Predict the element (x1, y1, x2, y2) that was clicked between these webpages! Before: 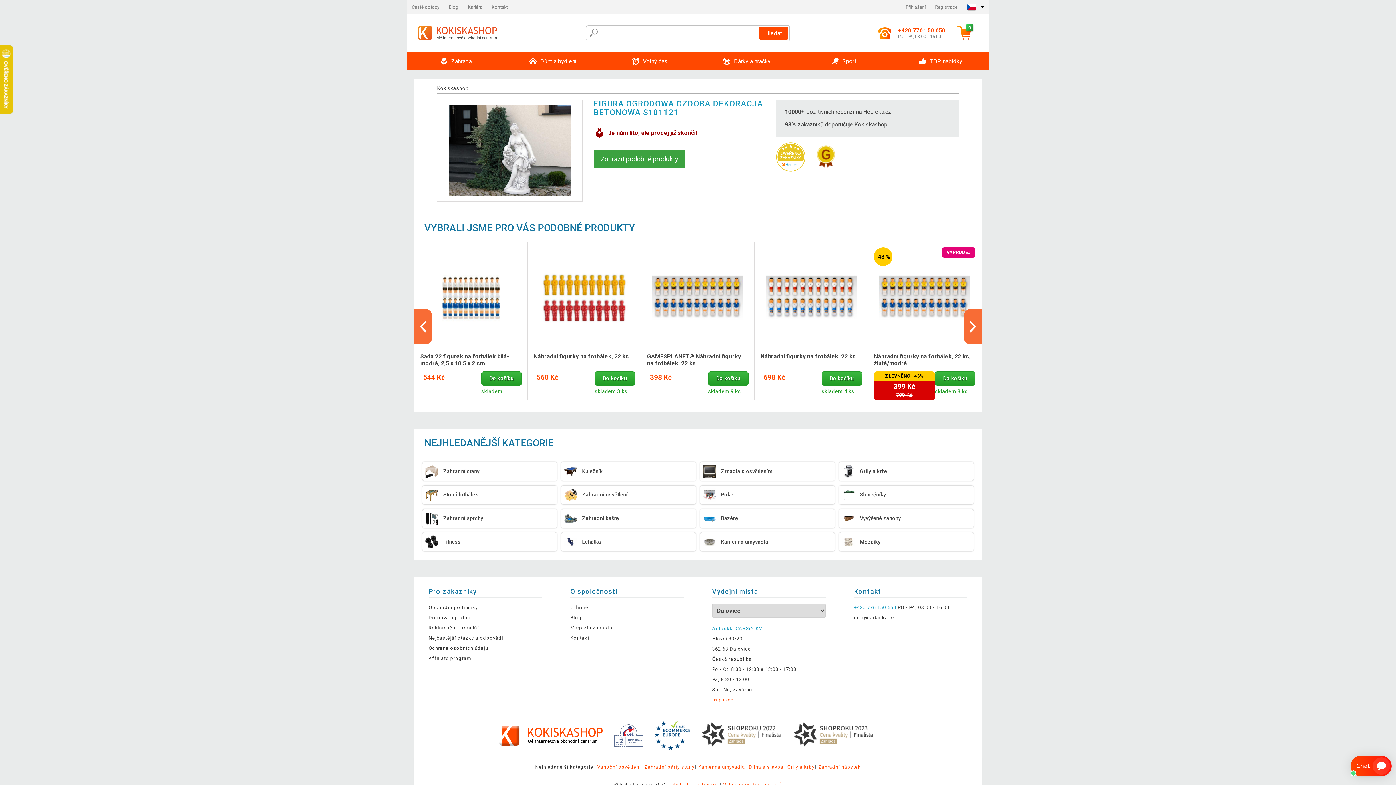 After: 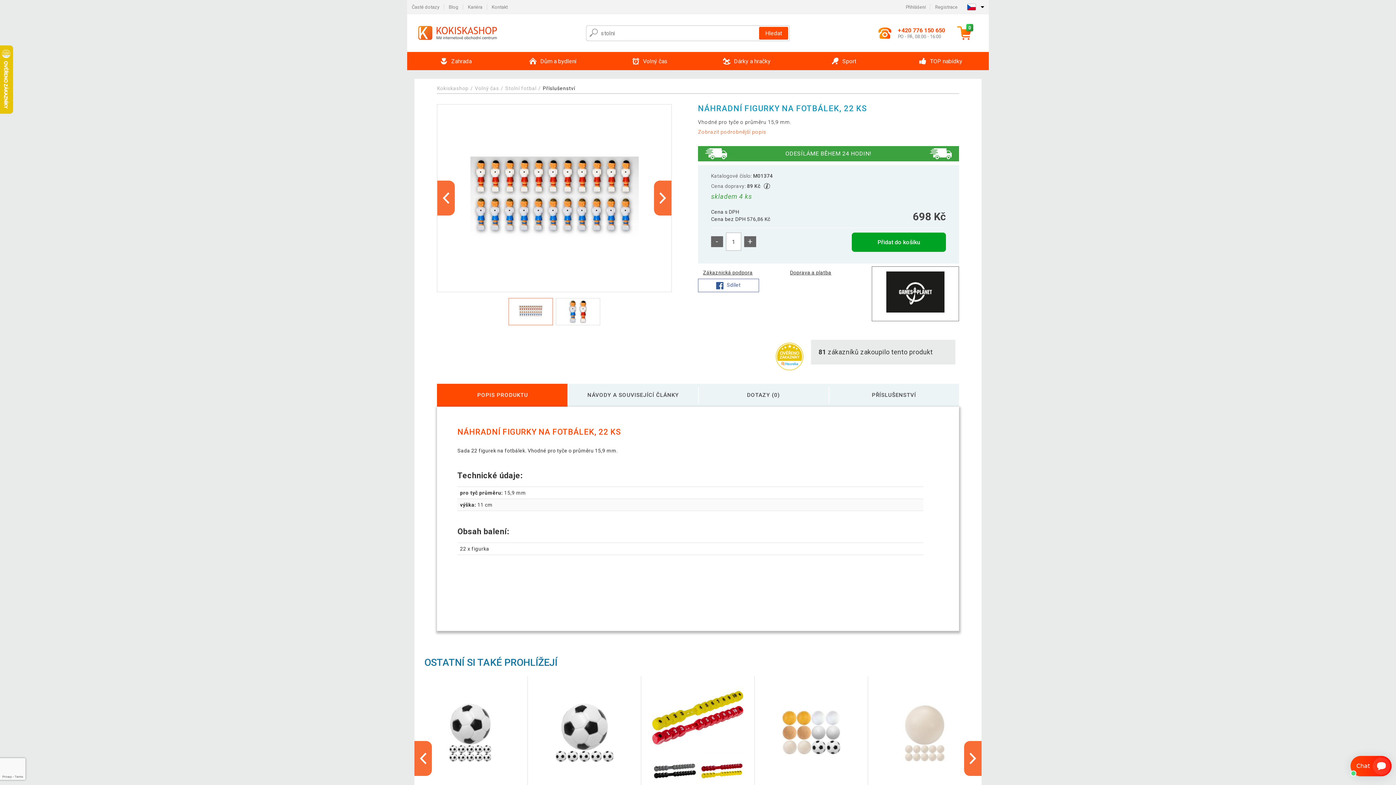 Action: bbox: (760, 247, 862, 349)